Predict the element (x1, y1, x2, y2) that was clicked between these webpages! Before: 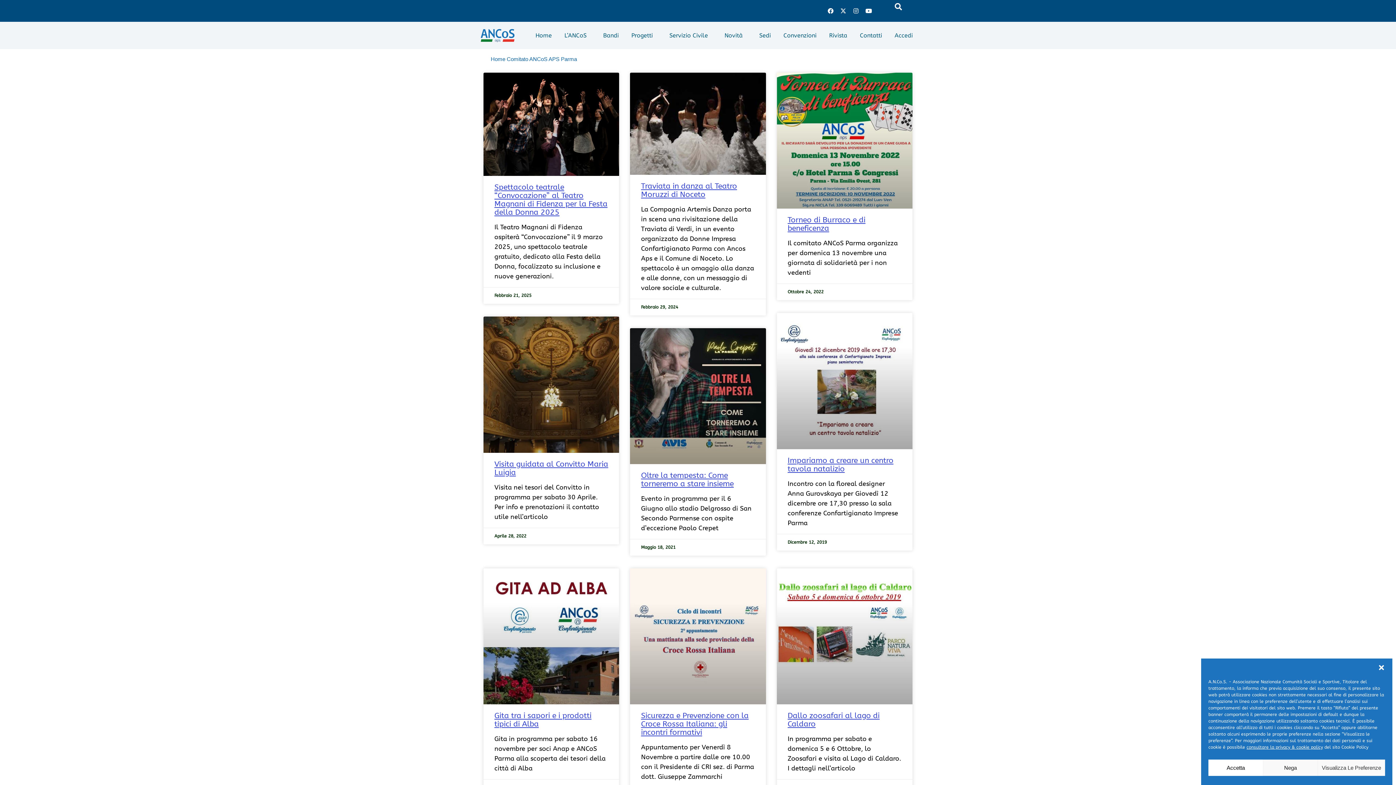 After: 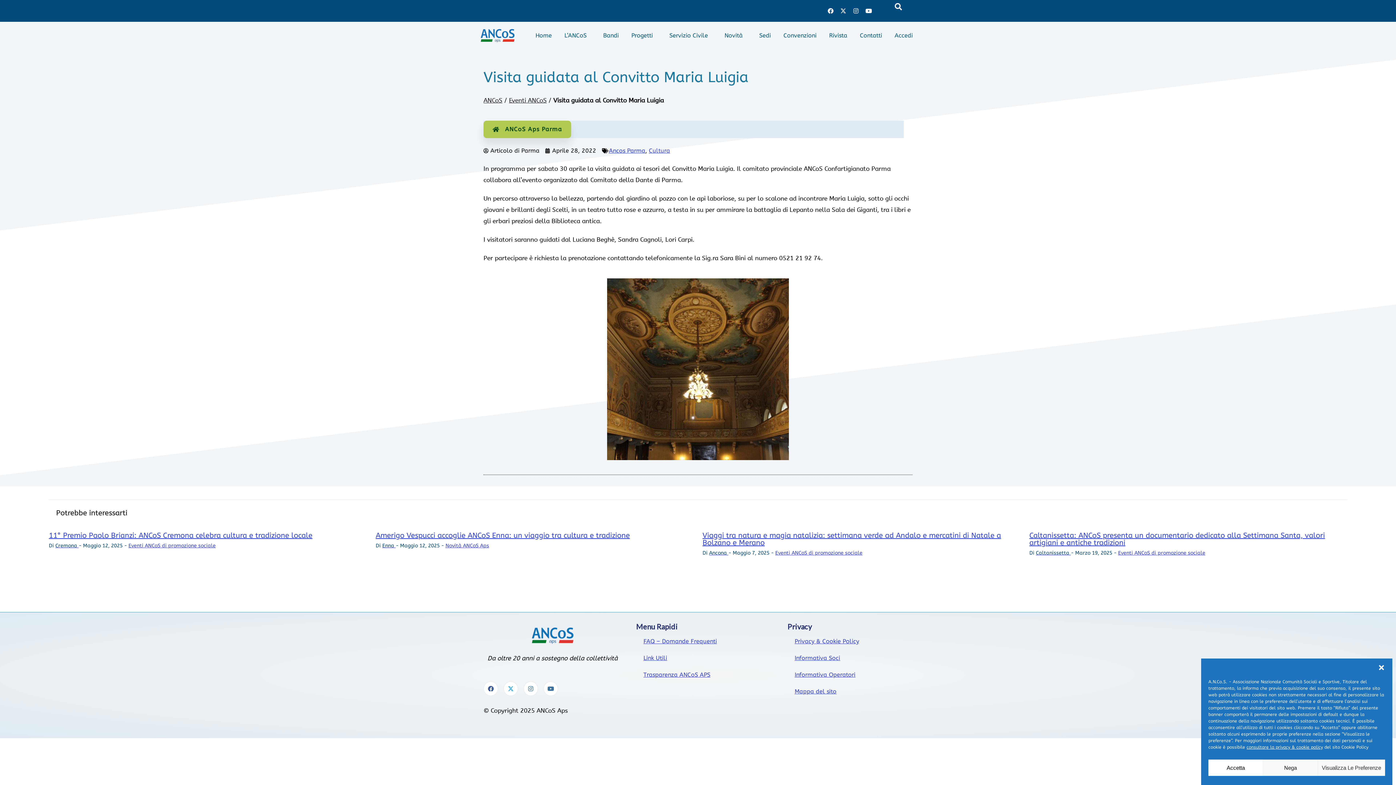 Action: bbox: (494, 459, 608, 477) label: Visita guidata al Convitto Maria Luigia